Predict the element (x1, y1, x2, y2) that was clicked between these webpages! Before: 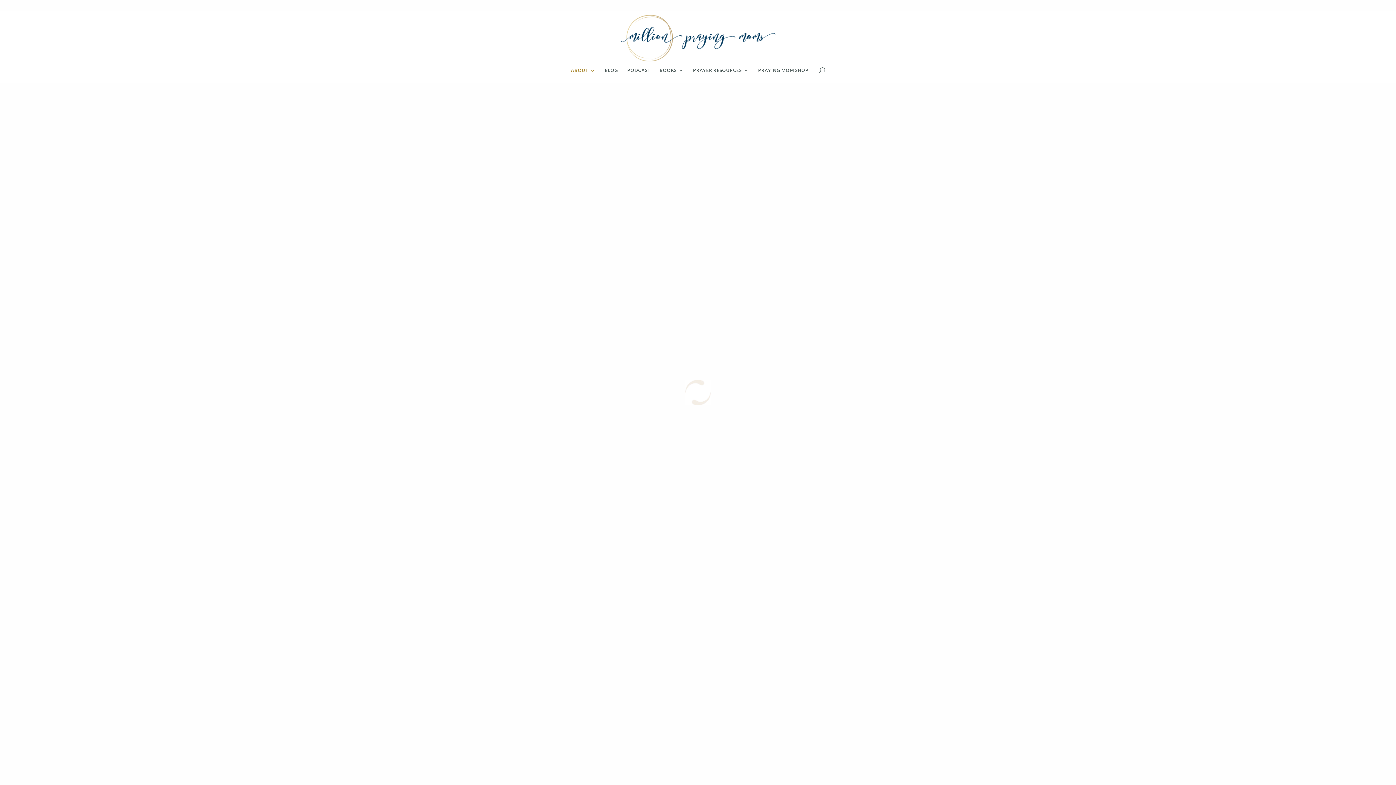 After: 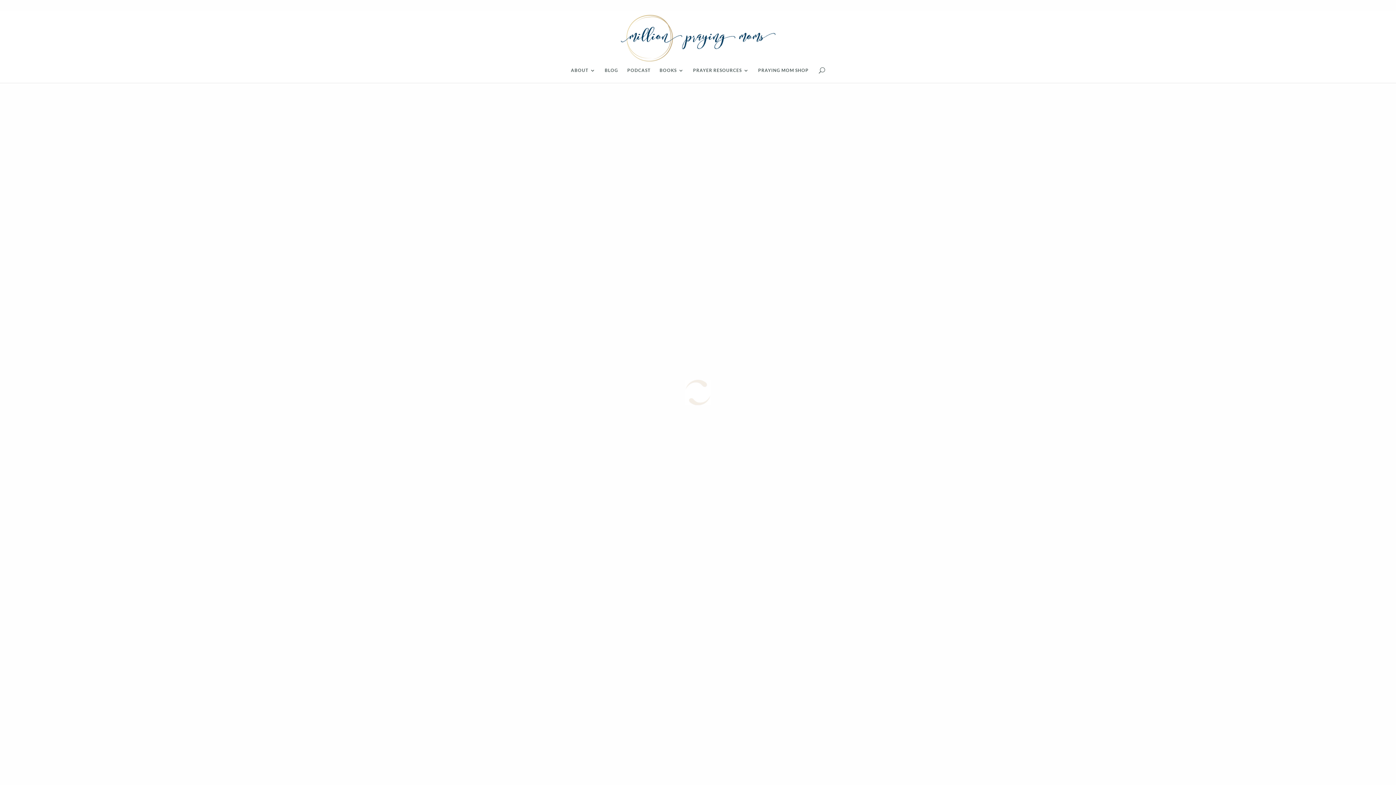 Action: bbox: (621, 33, 775, 41)